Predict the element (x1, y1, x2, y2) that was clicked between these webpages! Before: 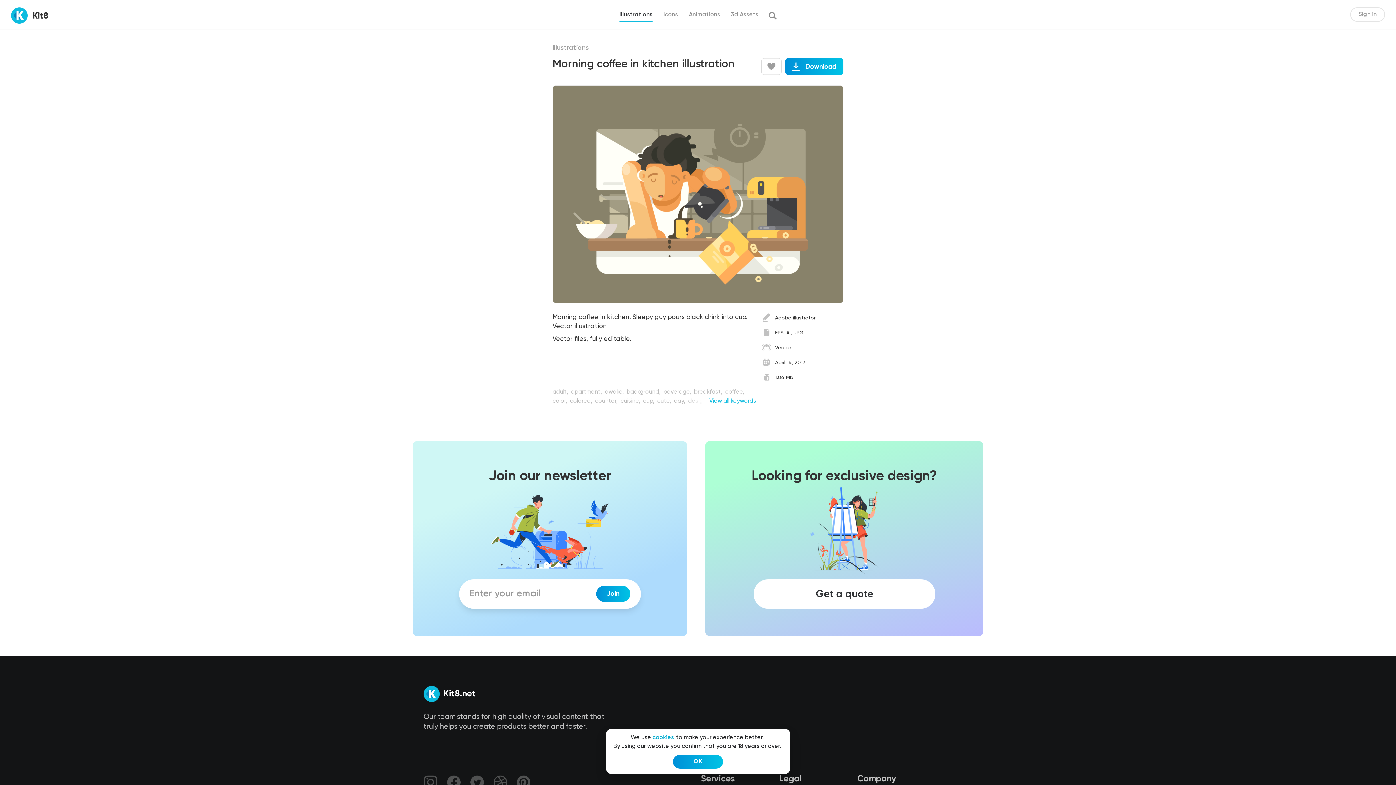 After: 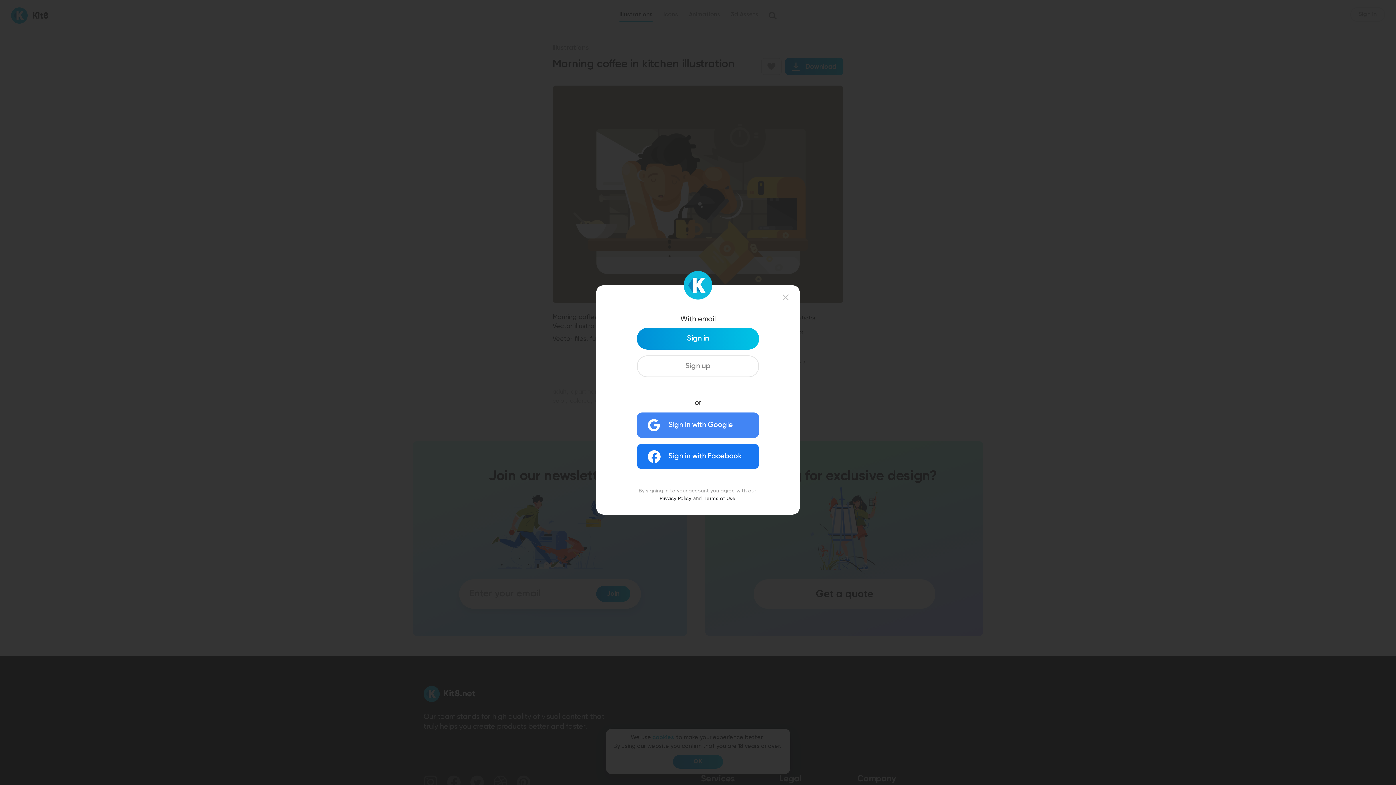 Action: bbox: (761, 58, 781, 74)